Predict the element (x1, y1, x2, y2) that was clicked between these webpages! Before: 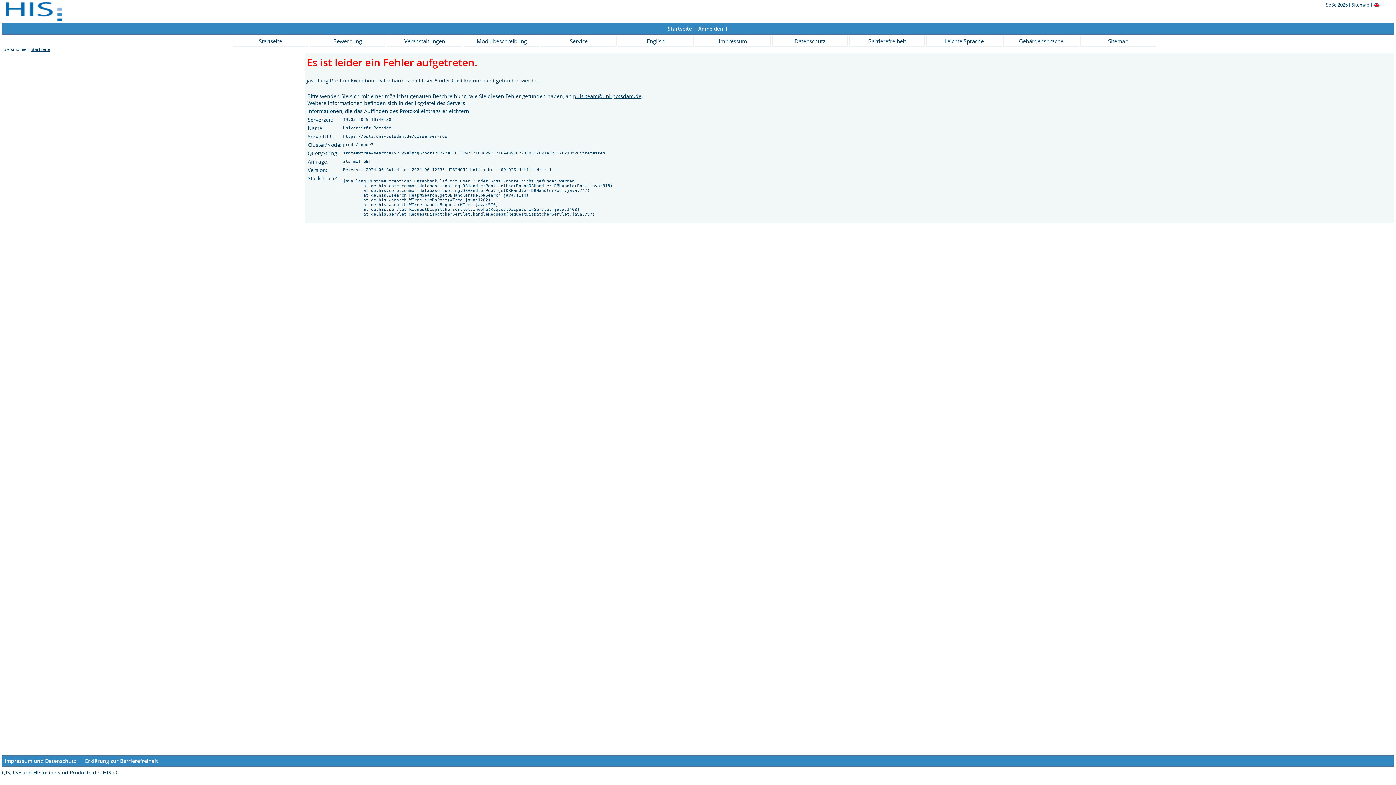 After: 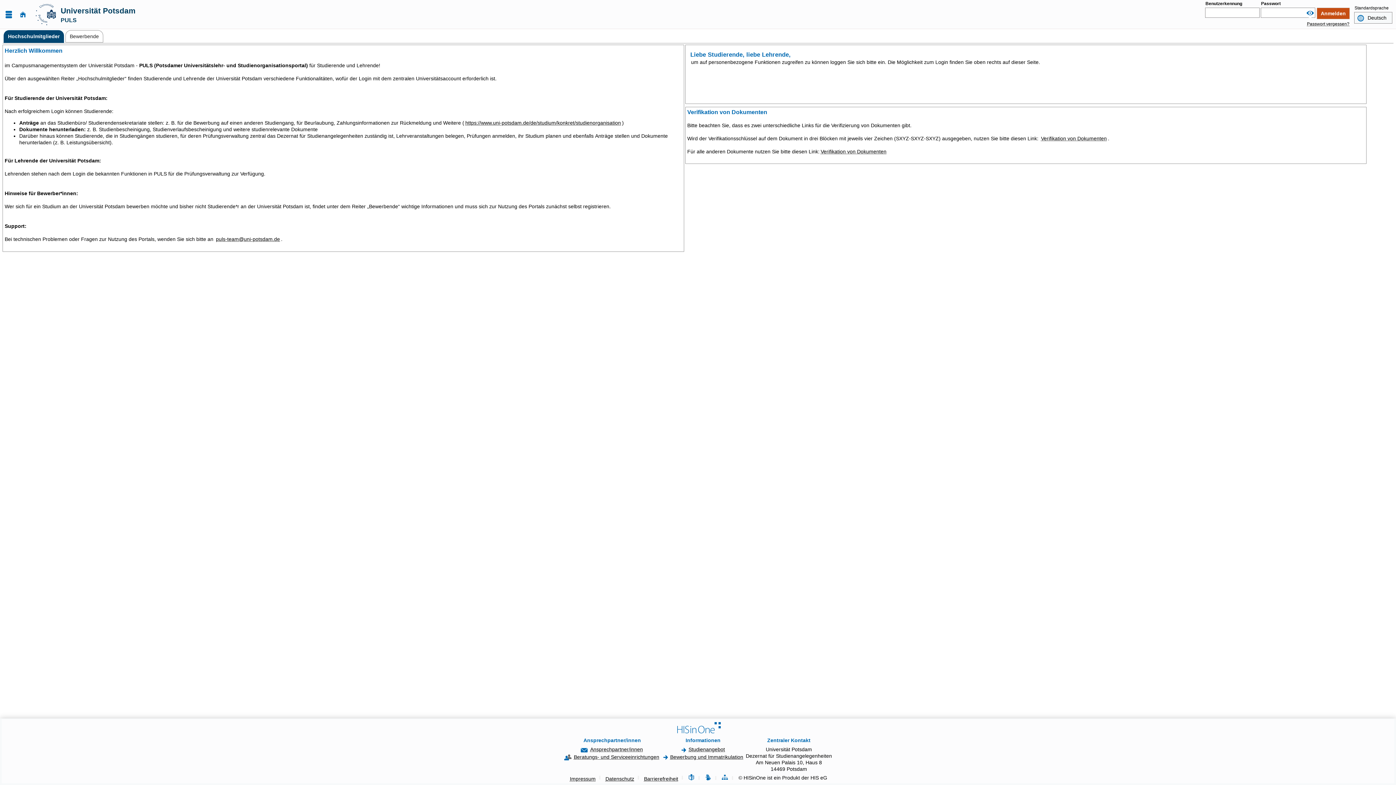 Action: label: SoSe 2025  bbox: (1325, 1, 1349, 8)